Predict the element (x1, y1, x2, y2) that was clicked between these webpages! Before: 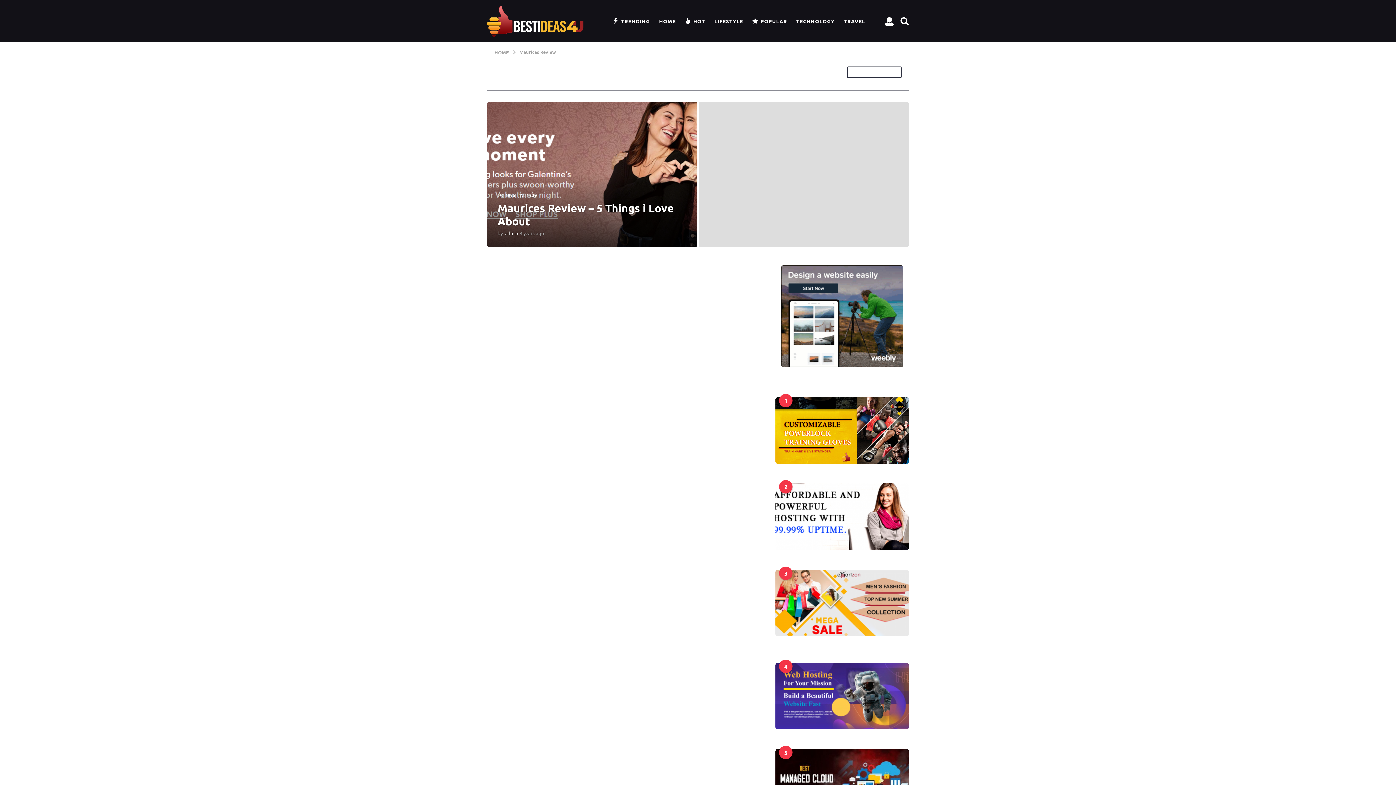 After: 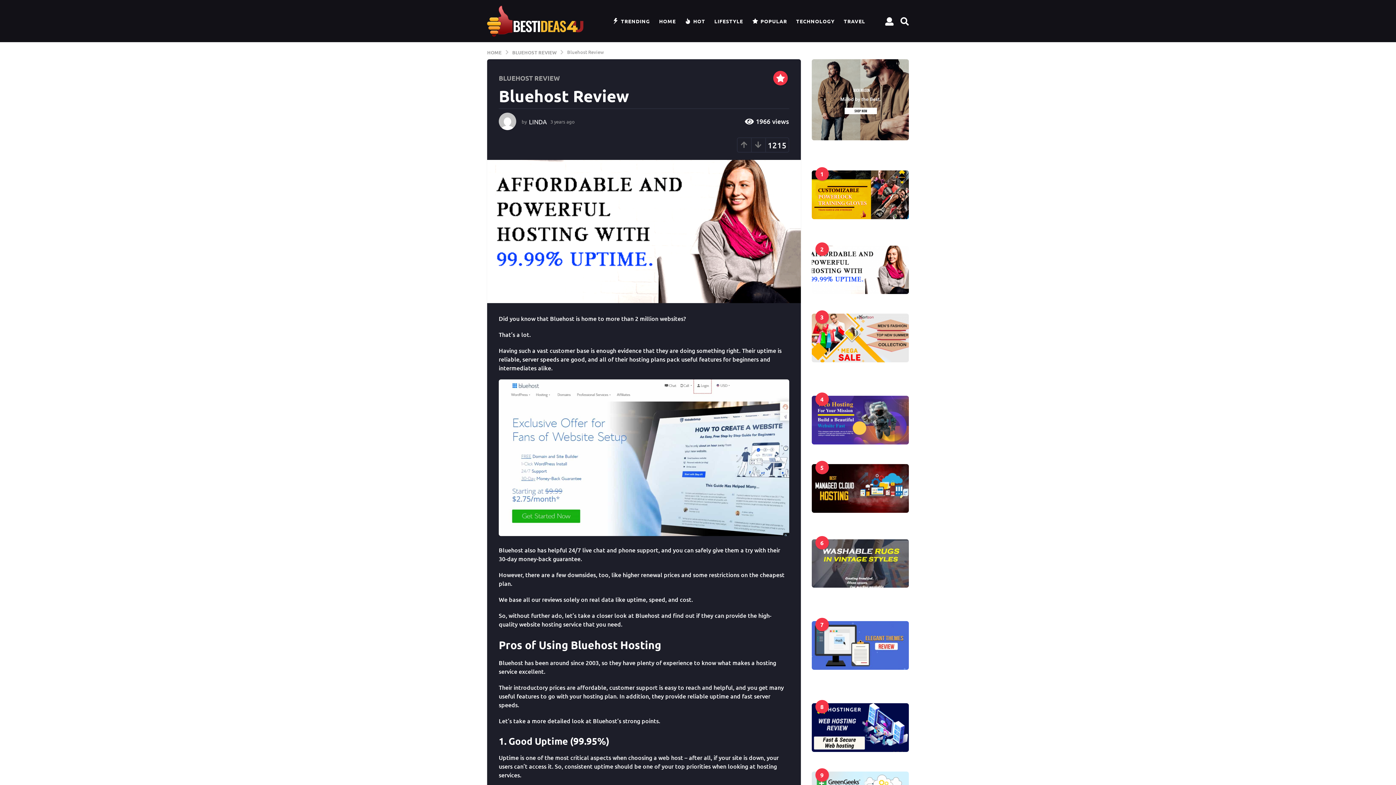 Action: bbox: (775, 483, 909, 550)